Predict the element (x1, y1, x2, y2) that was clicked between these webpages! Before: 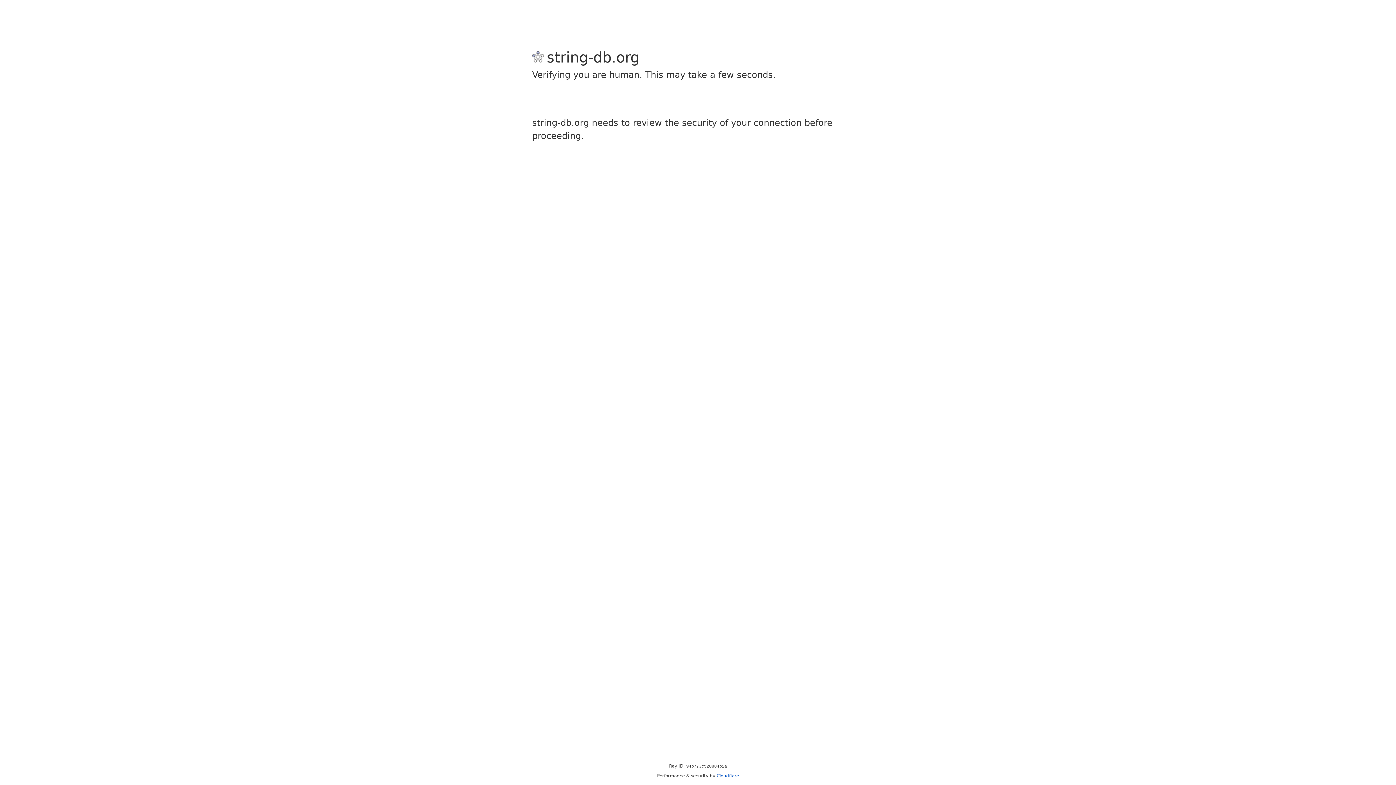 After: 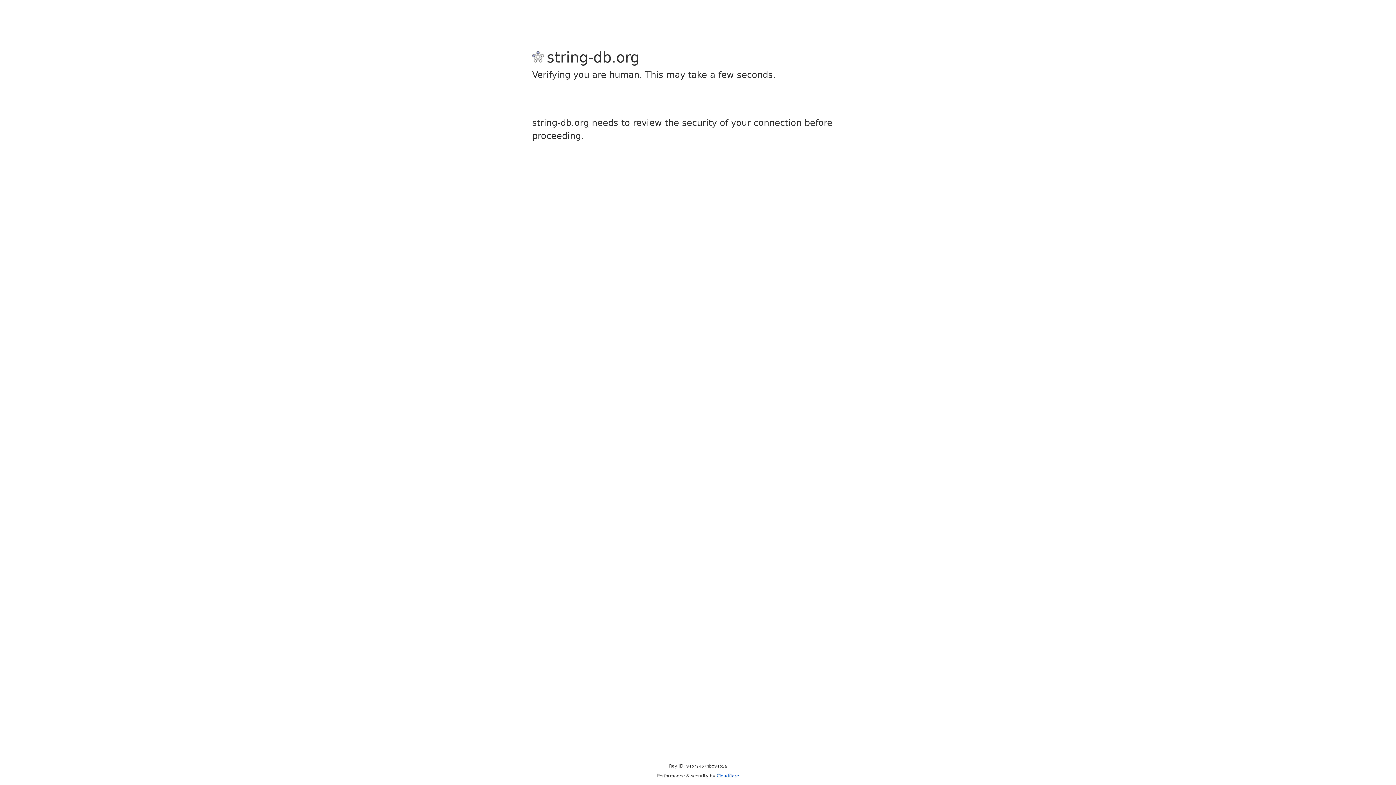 Action: bbox: (716, 773, 739, 778) label: Cloudflare